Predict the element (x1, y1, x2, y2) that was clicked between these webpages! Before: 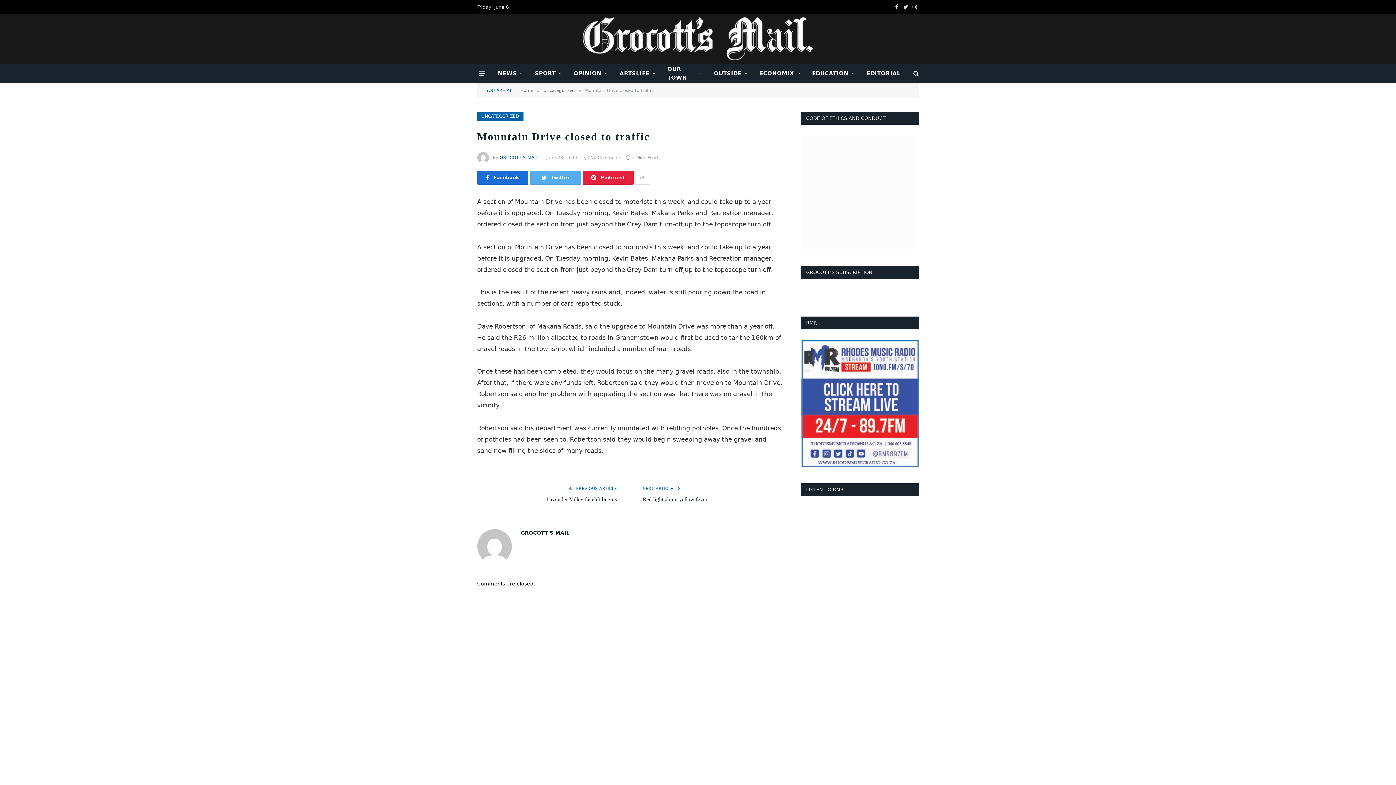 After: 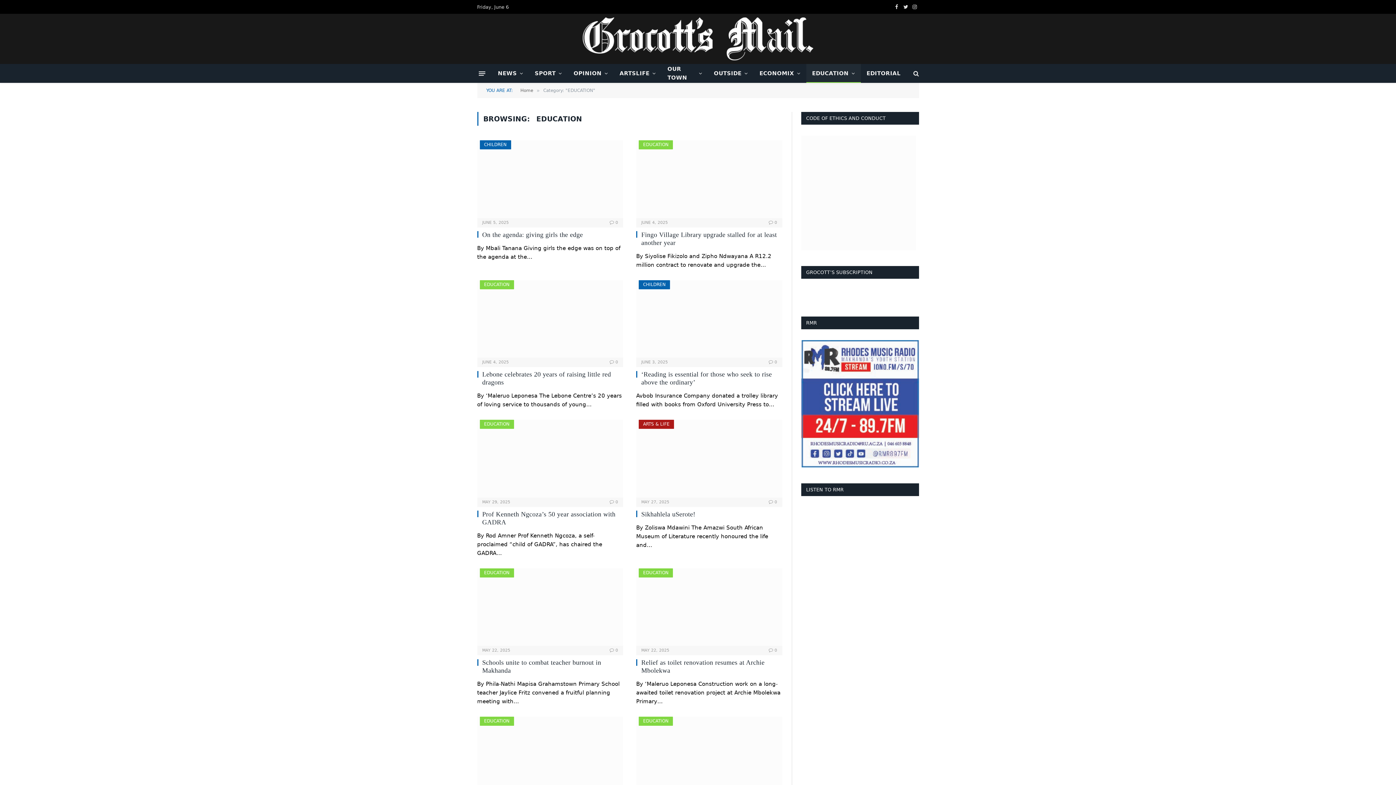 Action: bbox: (806, 64, 861, 82) label: EDUCATION